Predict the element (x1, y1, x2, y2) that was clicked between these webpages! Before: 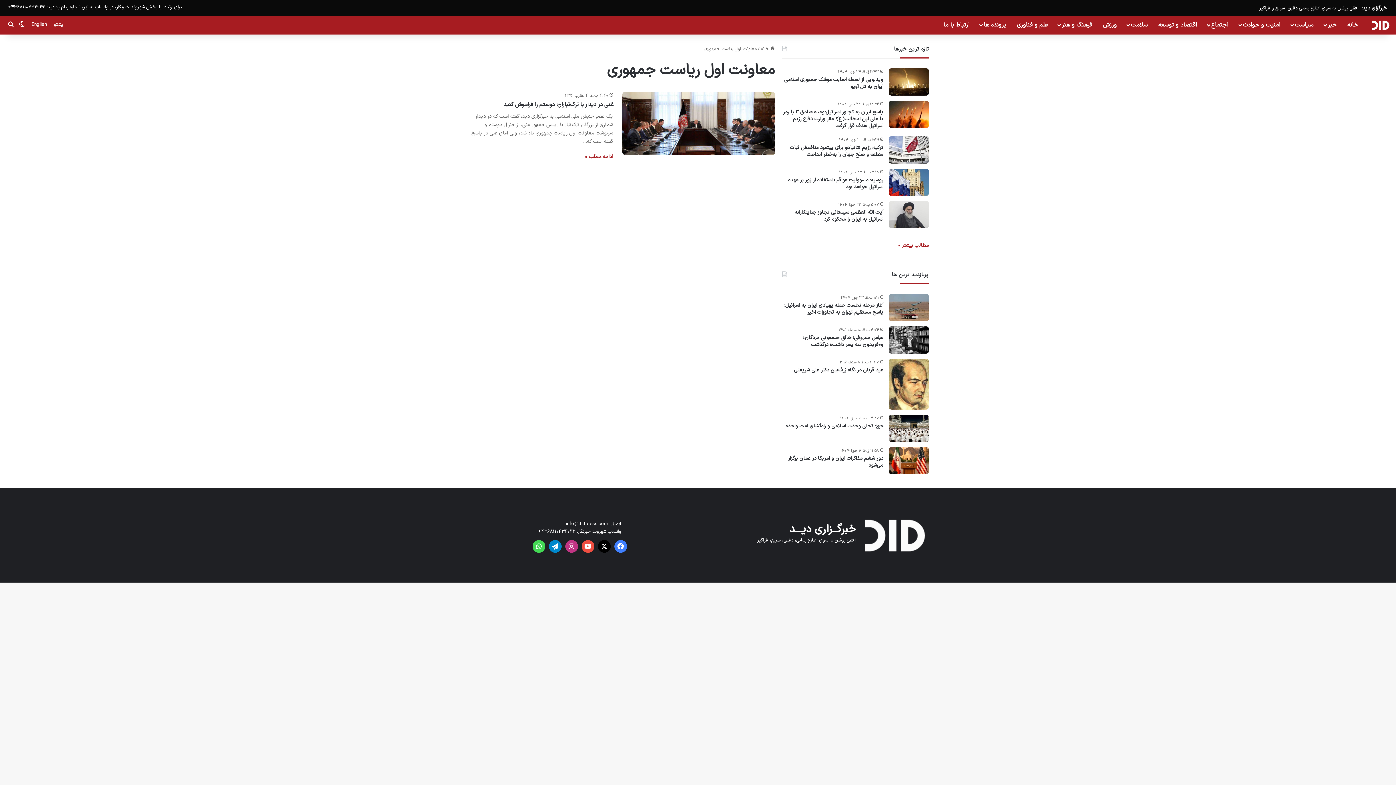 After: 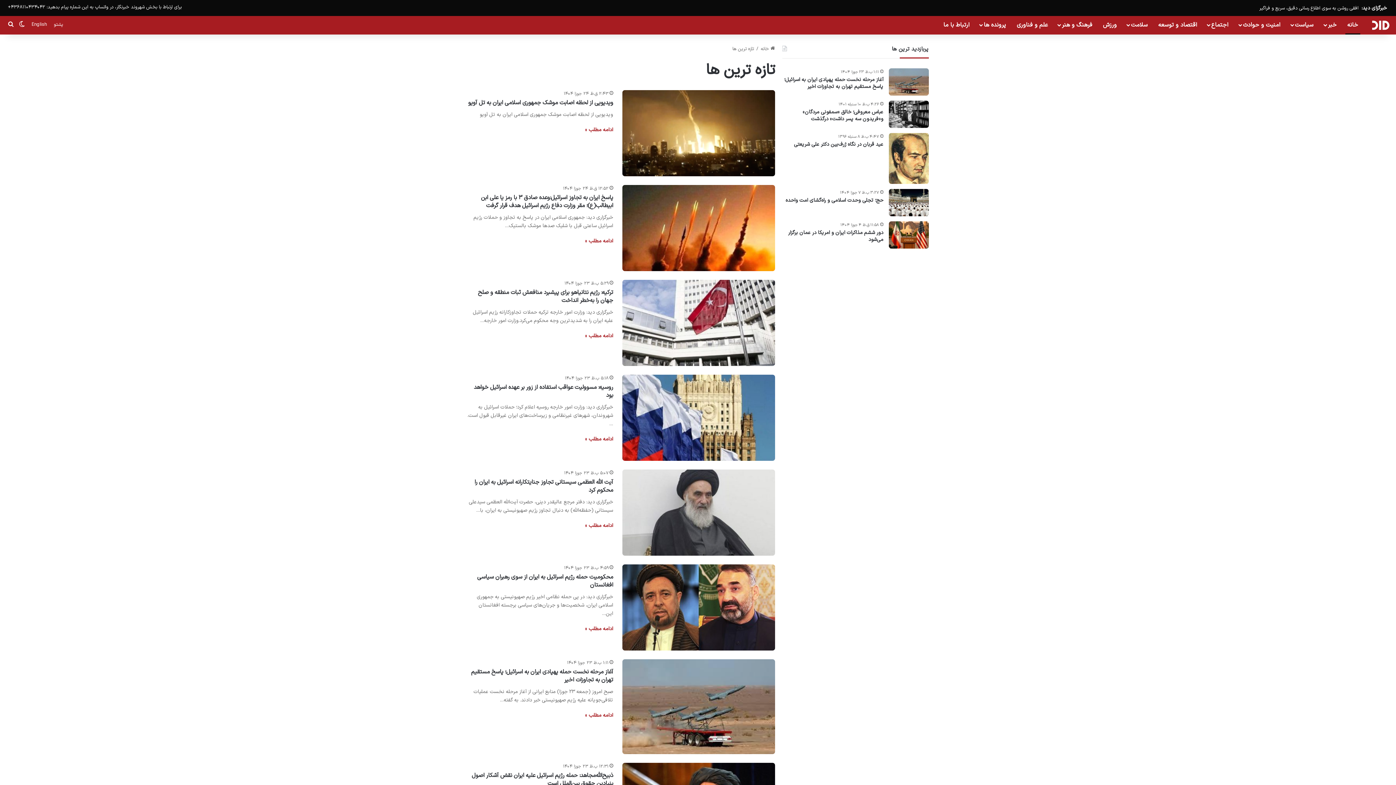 Action: bbox: (889, 238, 929, 253) label: مطالب بیشتر »